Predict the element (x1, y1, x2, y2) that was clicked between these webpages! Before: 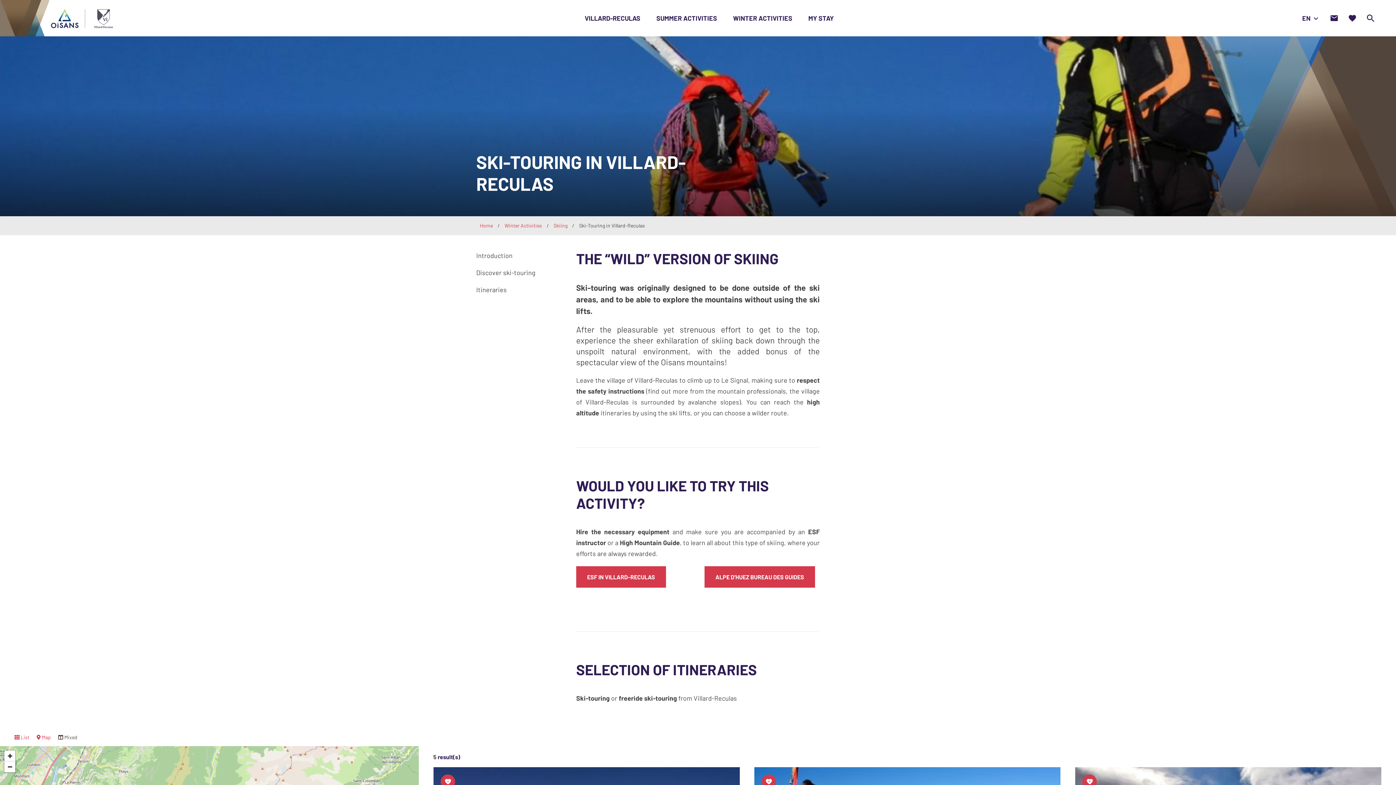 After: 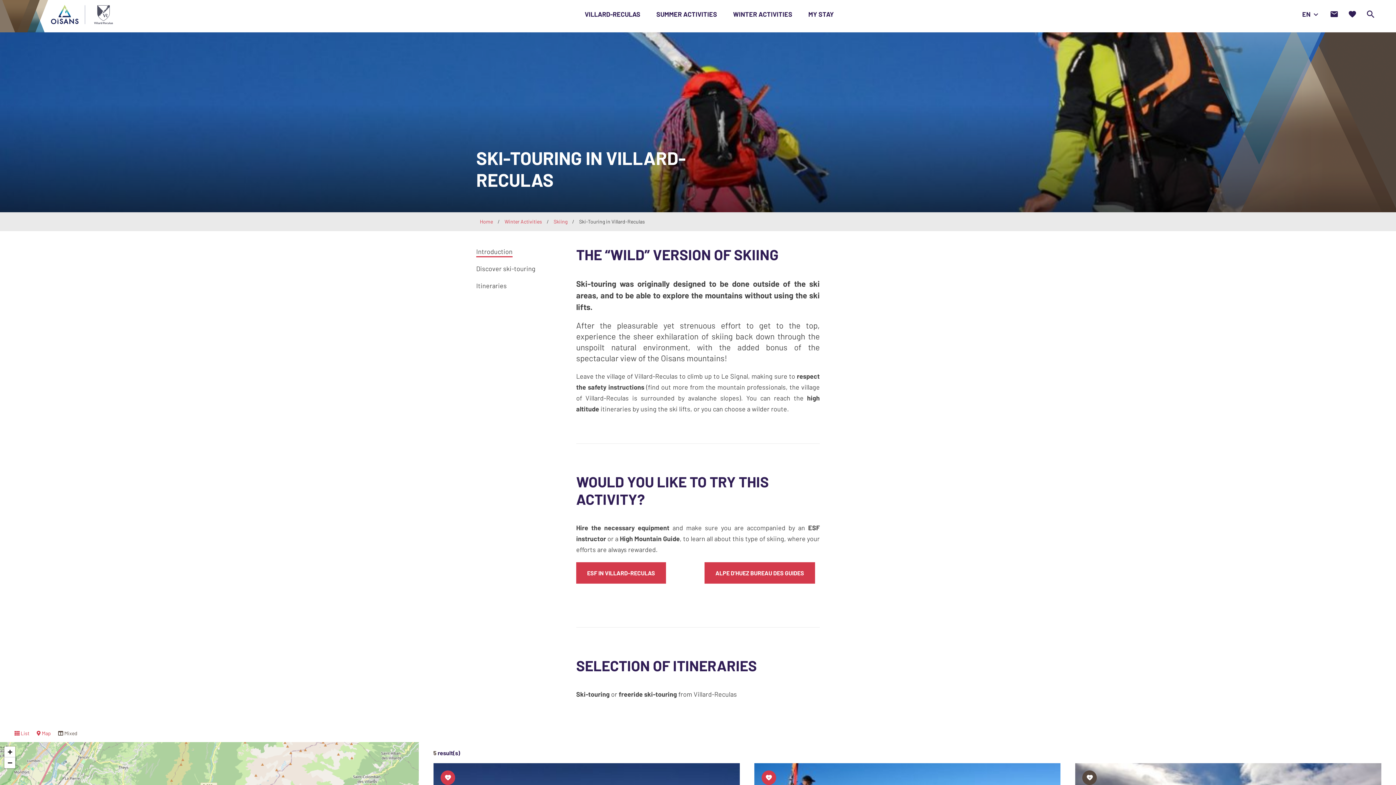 Action: bbox: (1082, 774, 1097, 789)